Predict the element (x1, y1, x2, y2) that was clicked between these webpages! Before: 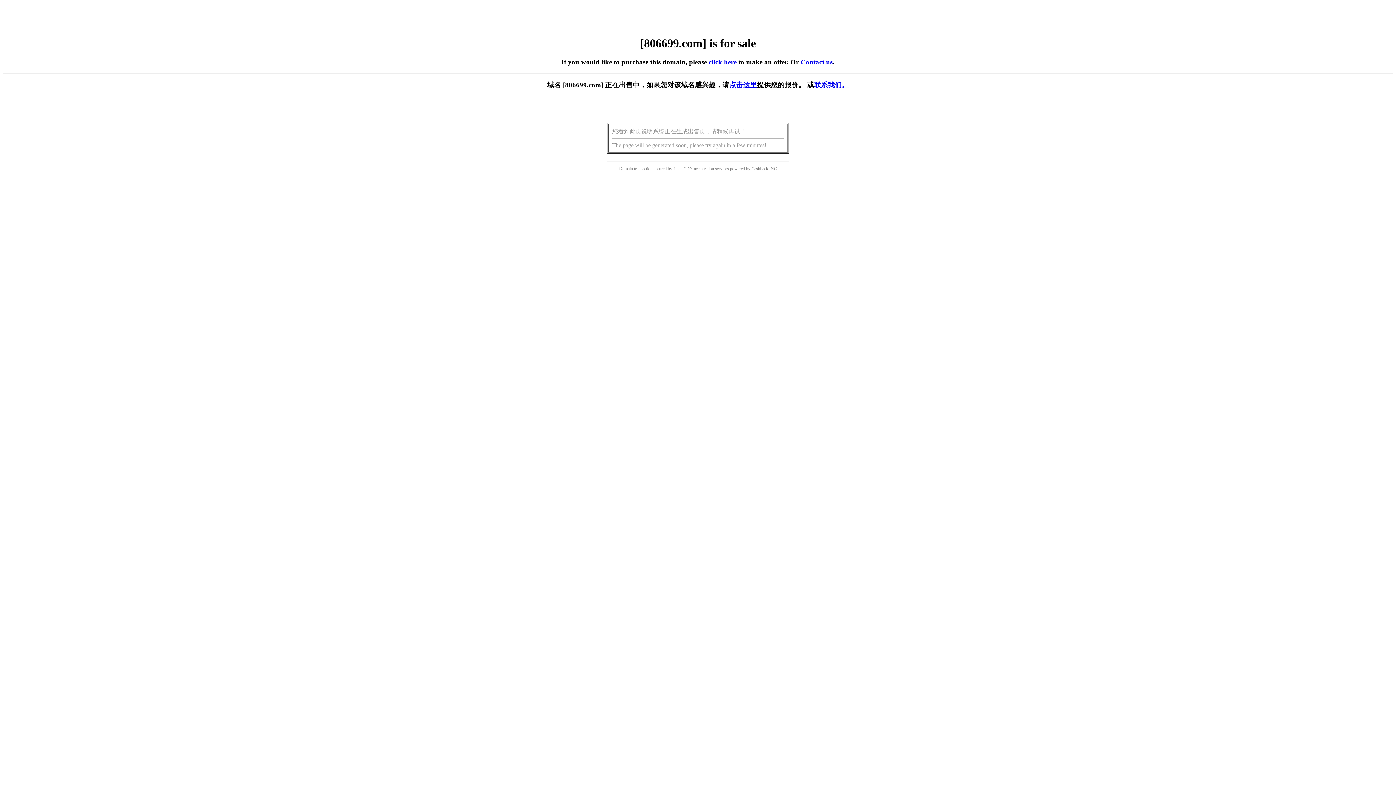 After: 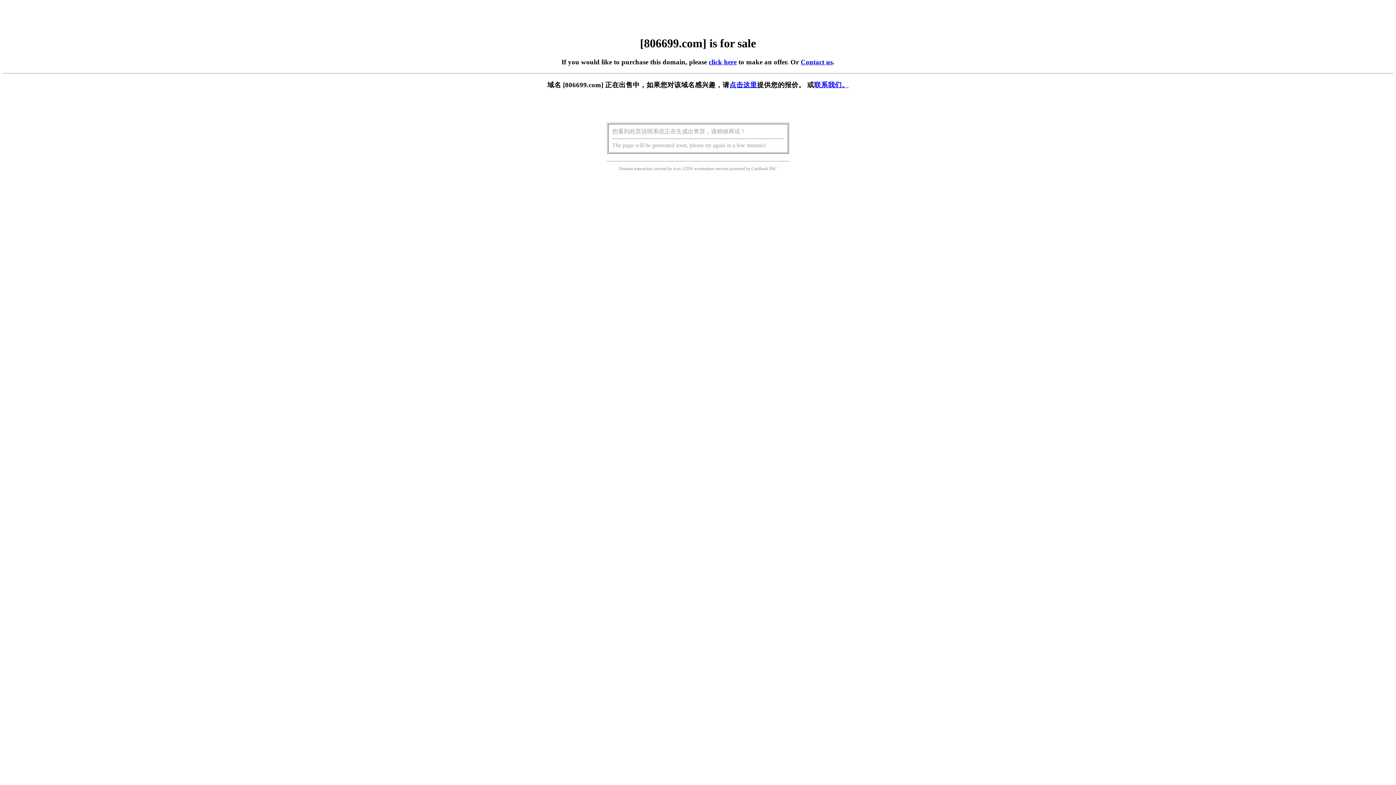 Action: bbox: (729, 81, 757, 88) label: 点击这里